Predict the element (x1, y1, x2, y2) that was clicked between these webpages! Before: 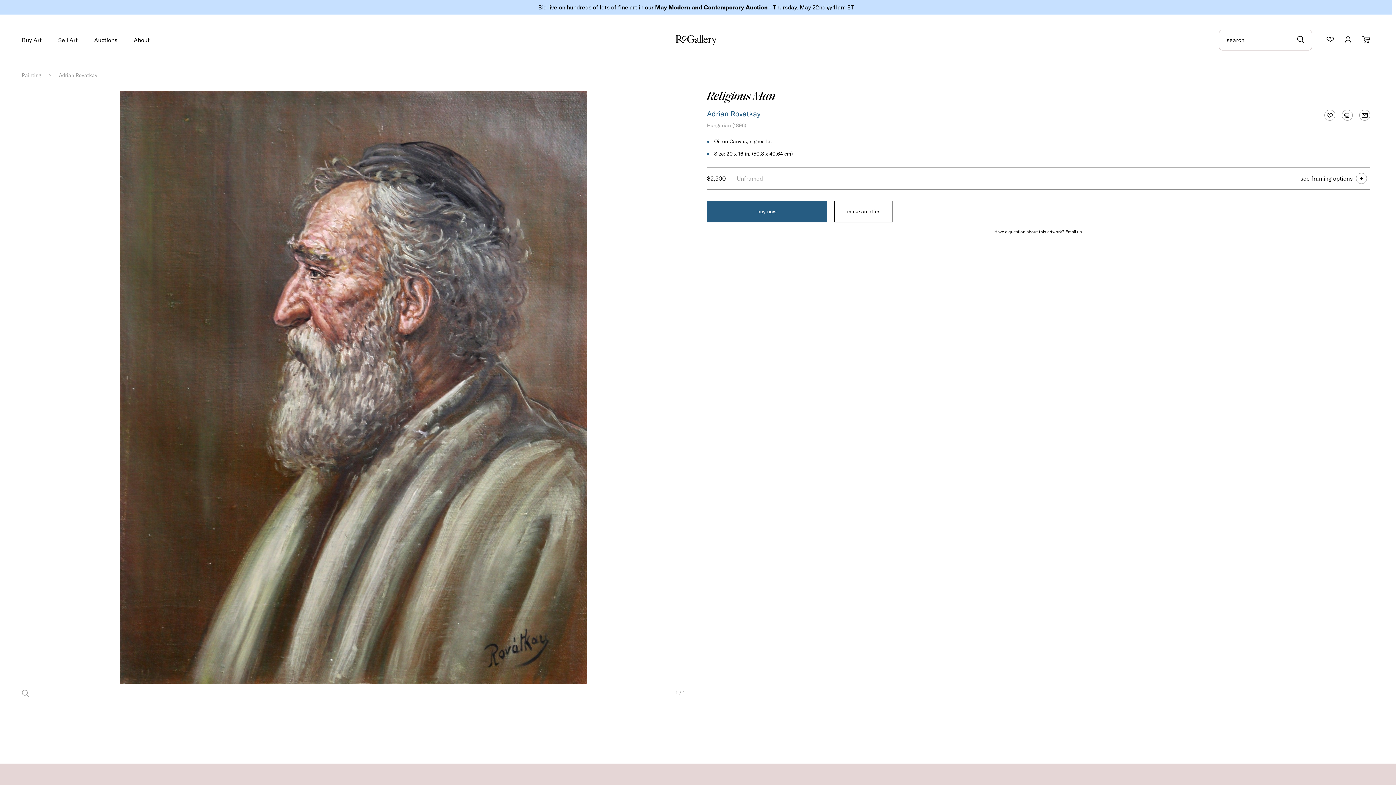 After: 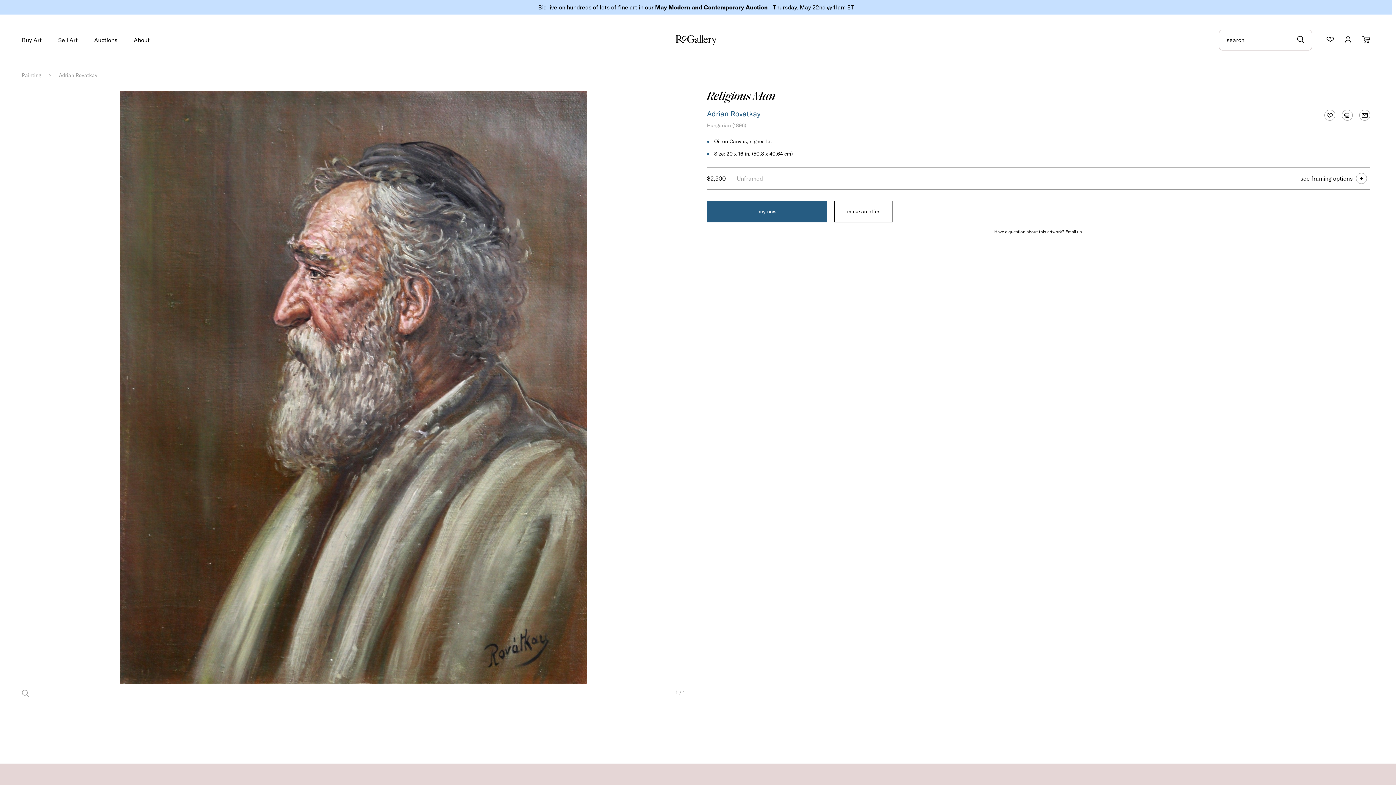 Action: label: Auctions bbox: (94, 37, 117, 44)